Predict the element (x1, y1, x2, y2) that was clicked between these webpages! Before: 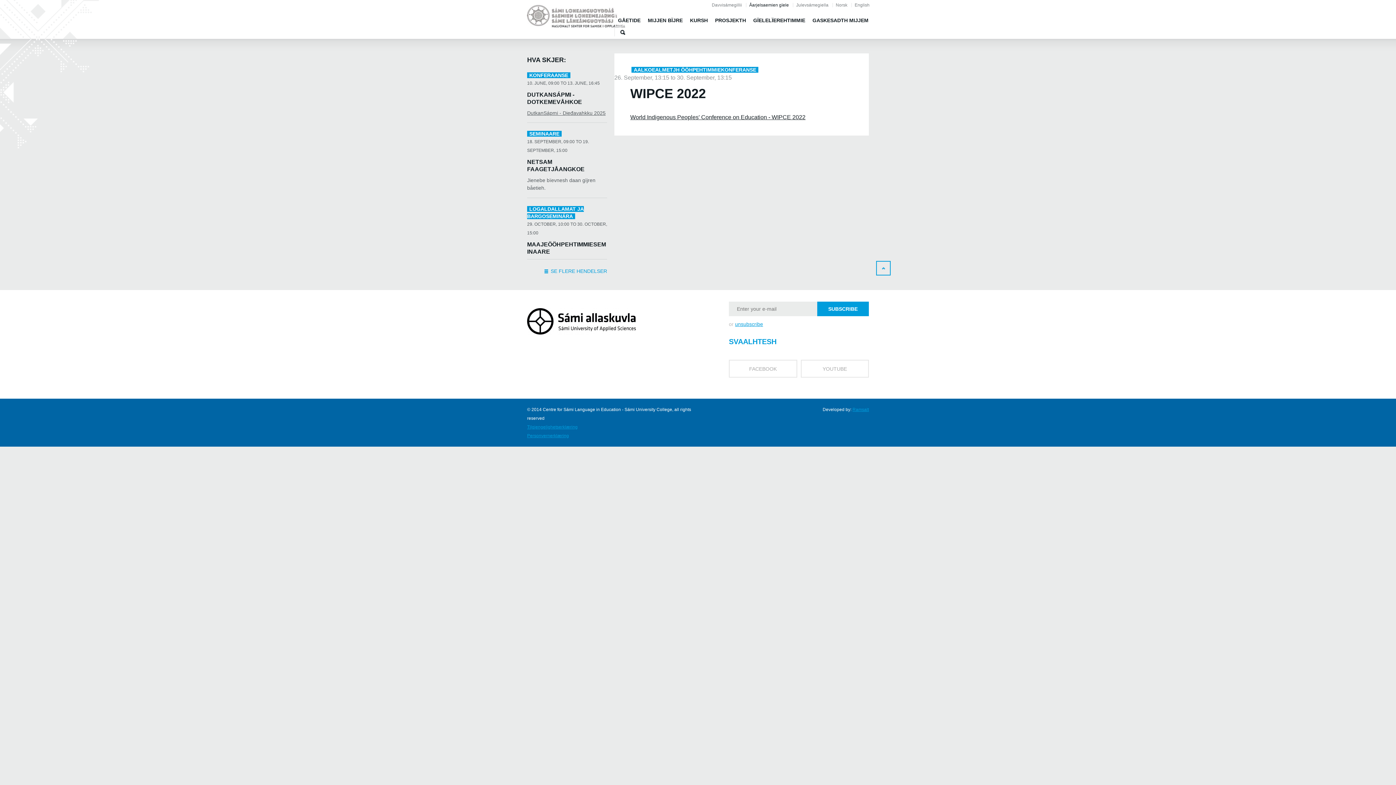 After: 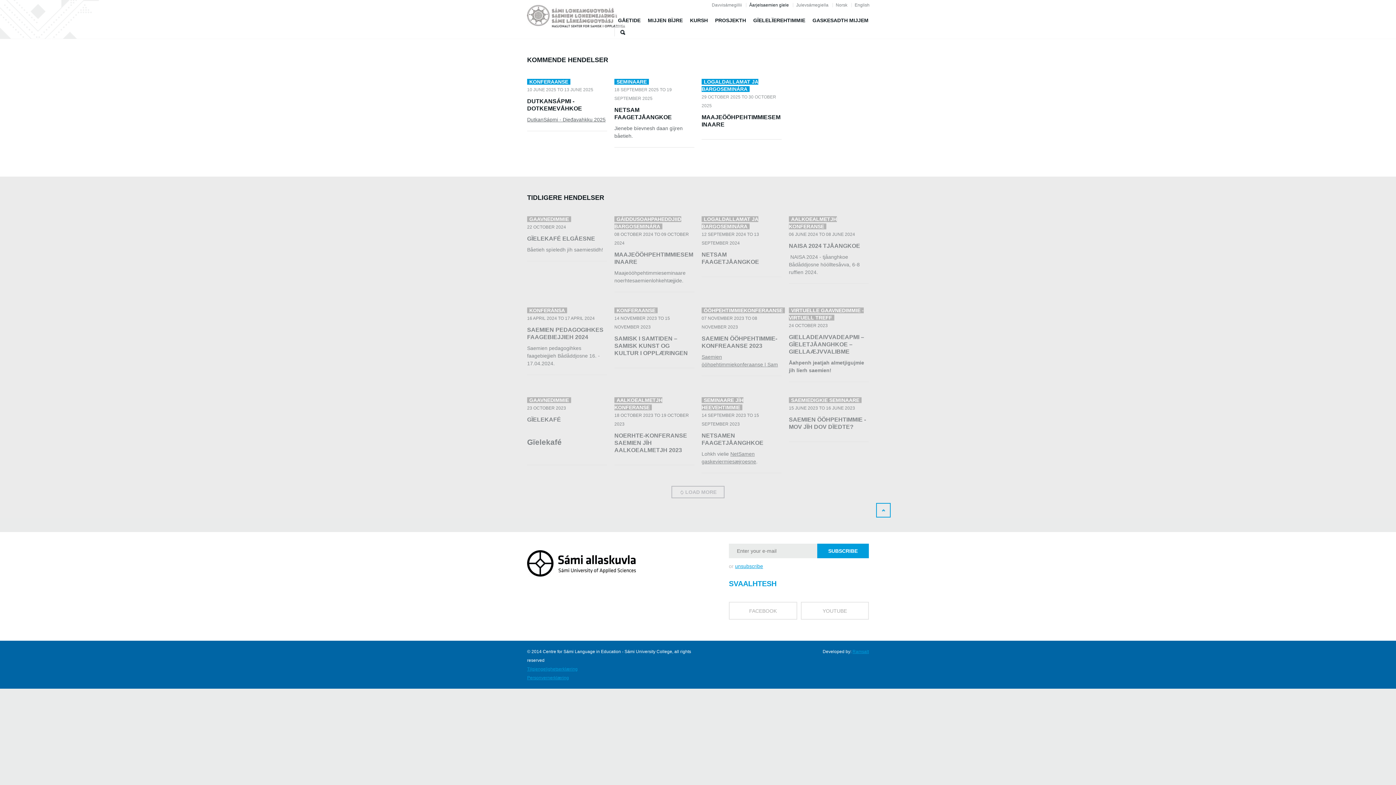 Action: bbox: (544, 268, 607, 274) label: SE FLERE HENDELSER